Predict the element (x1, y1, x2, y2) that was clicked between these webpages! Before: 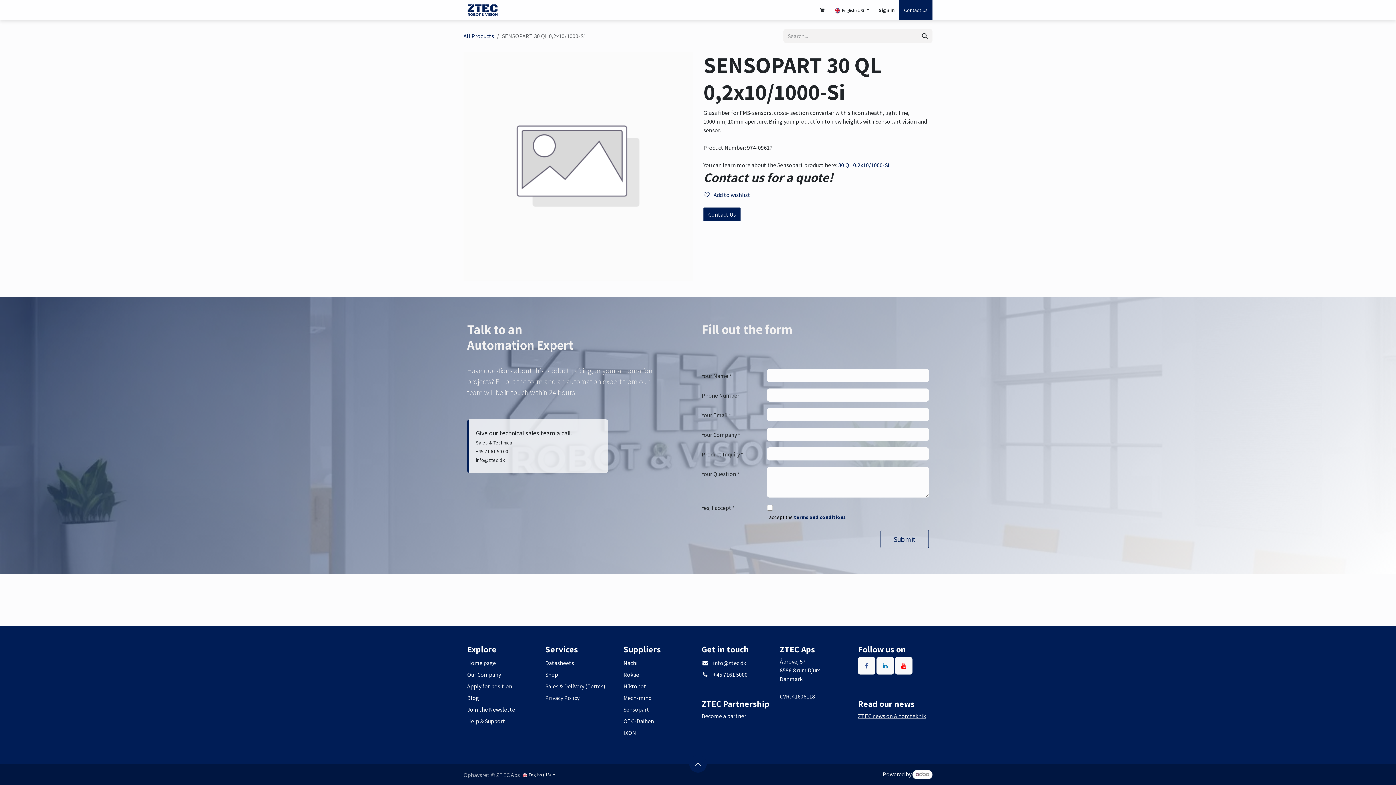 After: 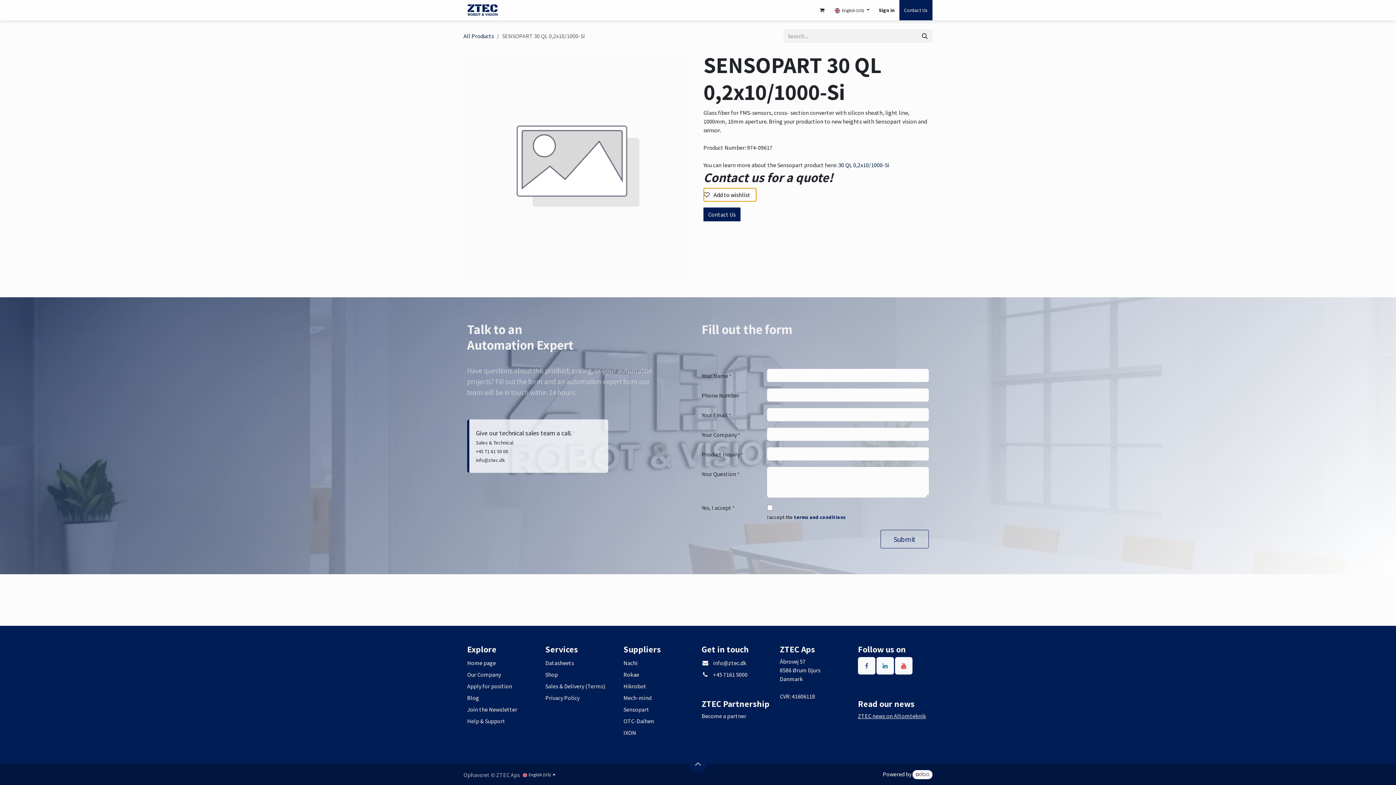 Action: bbox: (703, 188, 756, 201) label:  Add to wishlist